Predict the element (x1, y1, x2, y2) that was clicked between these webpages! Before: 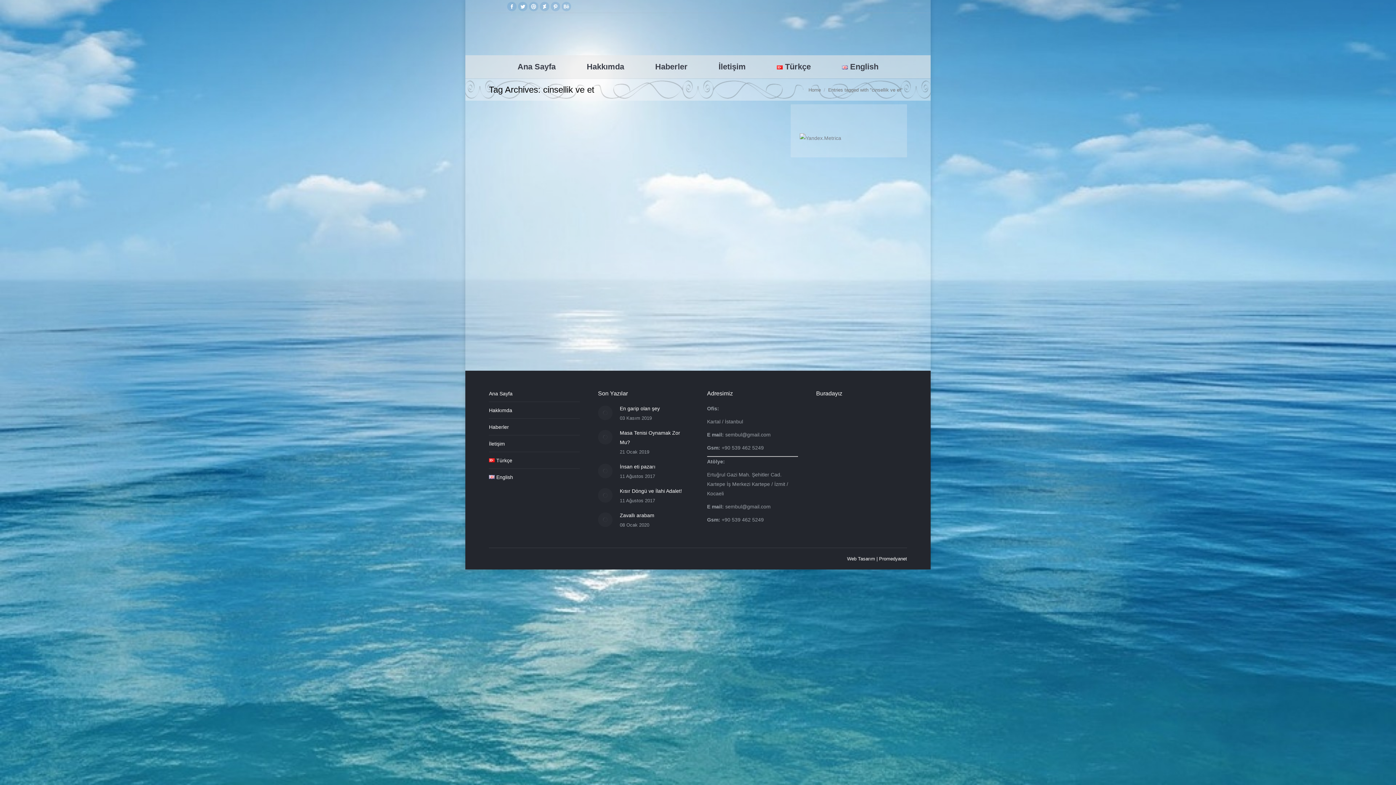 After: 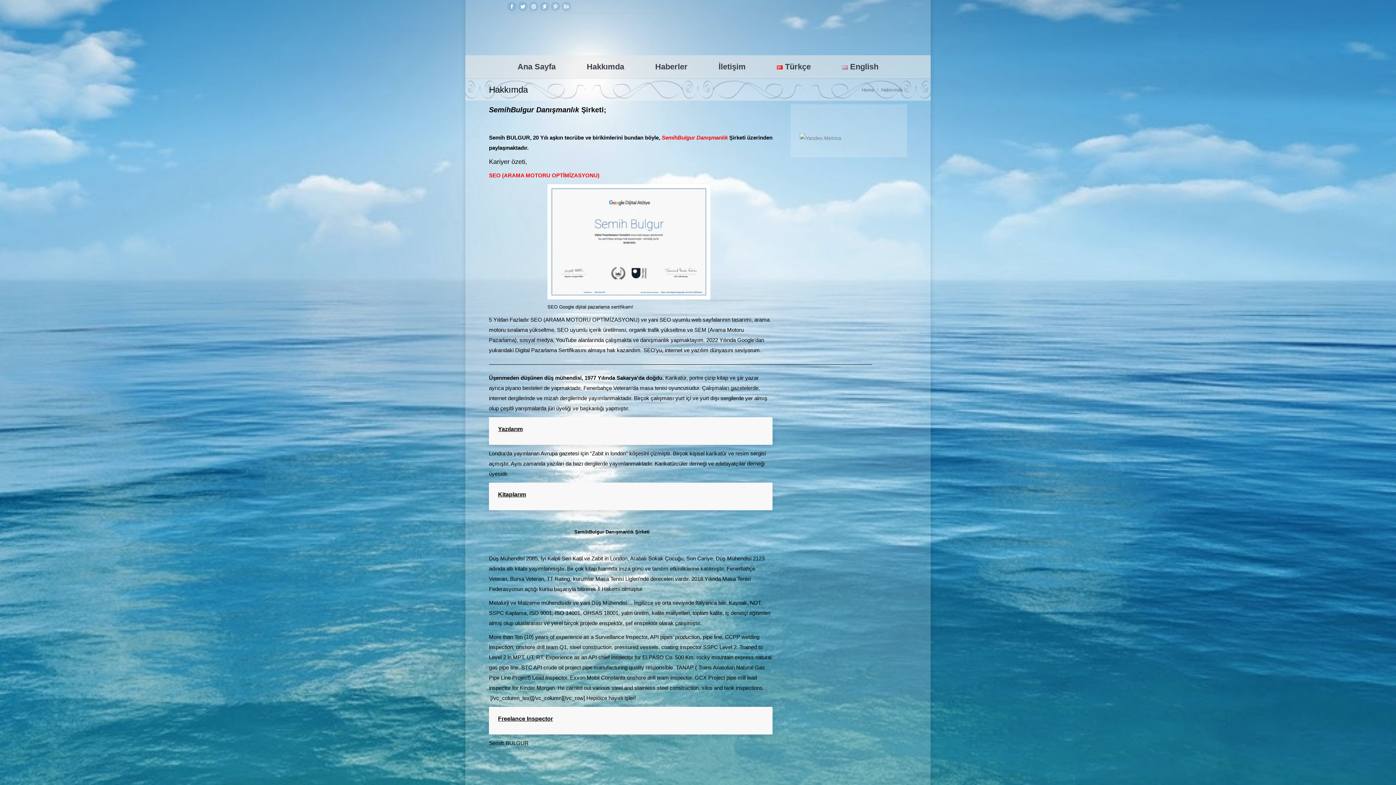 Action: label: Hakkımda bbox: (489, 405, 512, 415)